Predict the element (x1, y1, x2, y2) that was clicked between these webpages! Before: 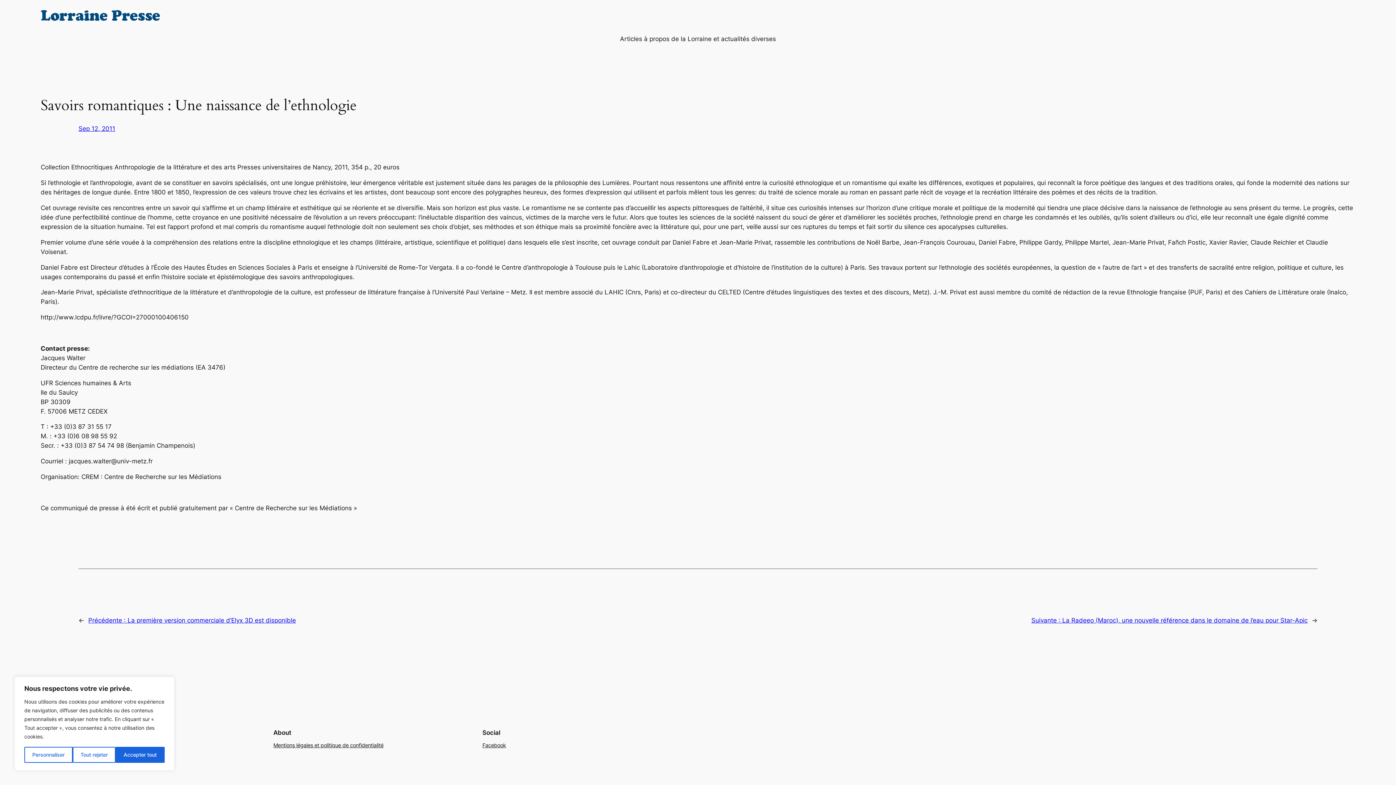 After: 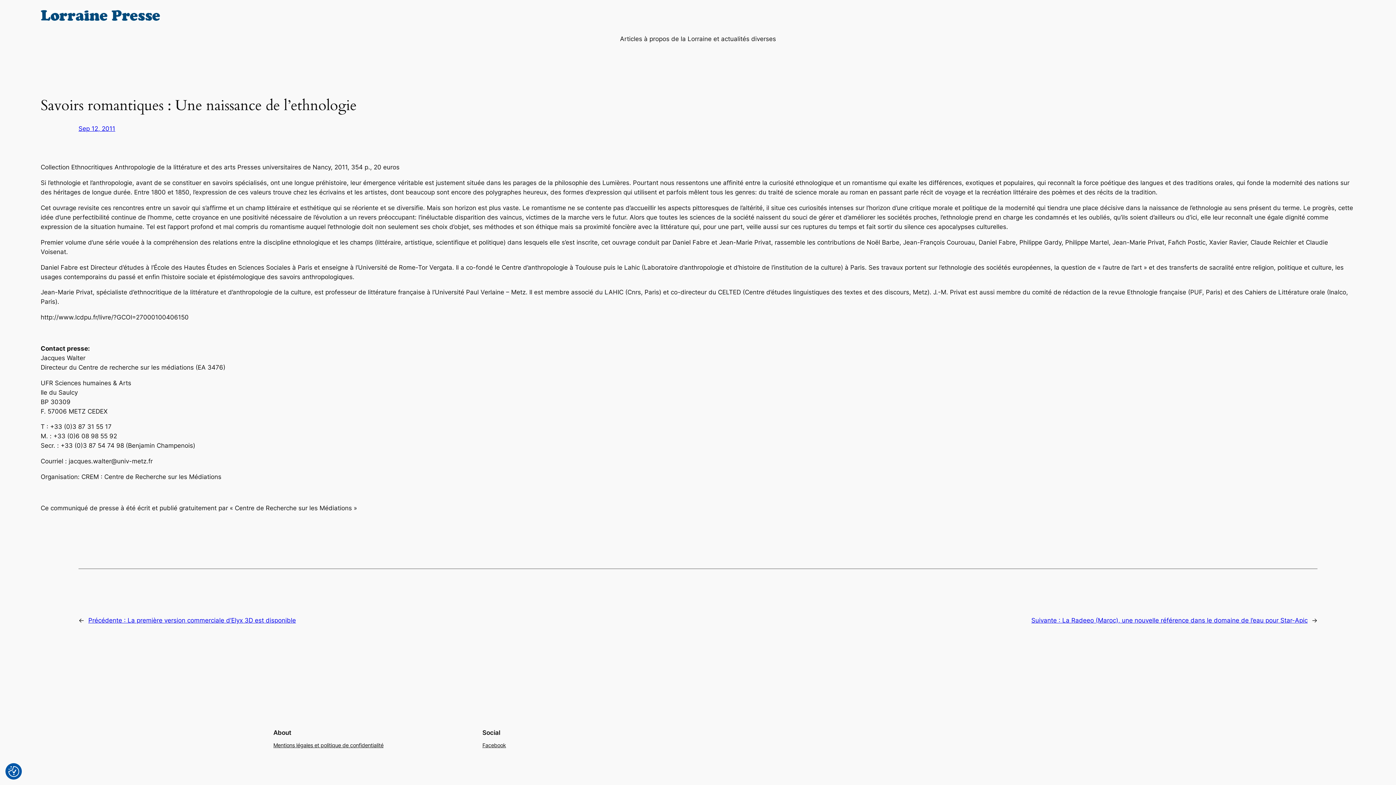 Action: bbox: (115, 747, 164, 763) label: Accepter tout